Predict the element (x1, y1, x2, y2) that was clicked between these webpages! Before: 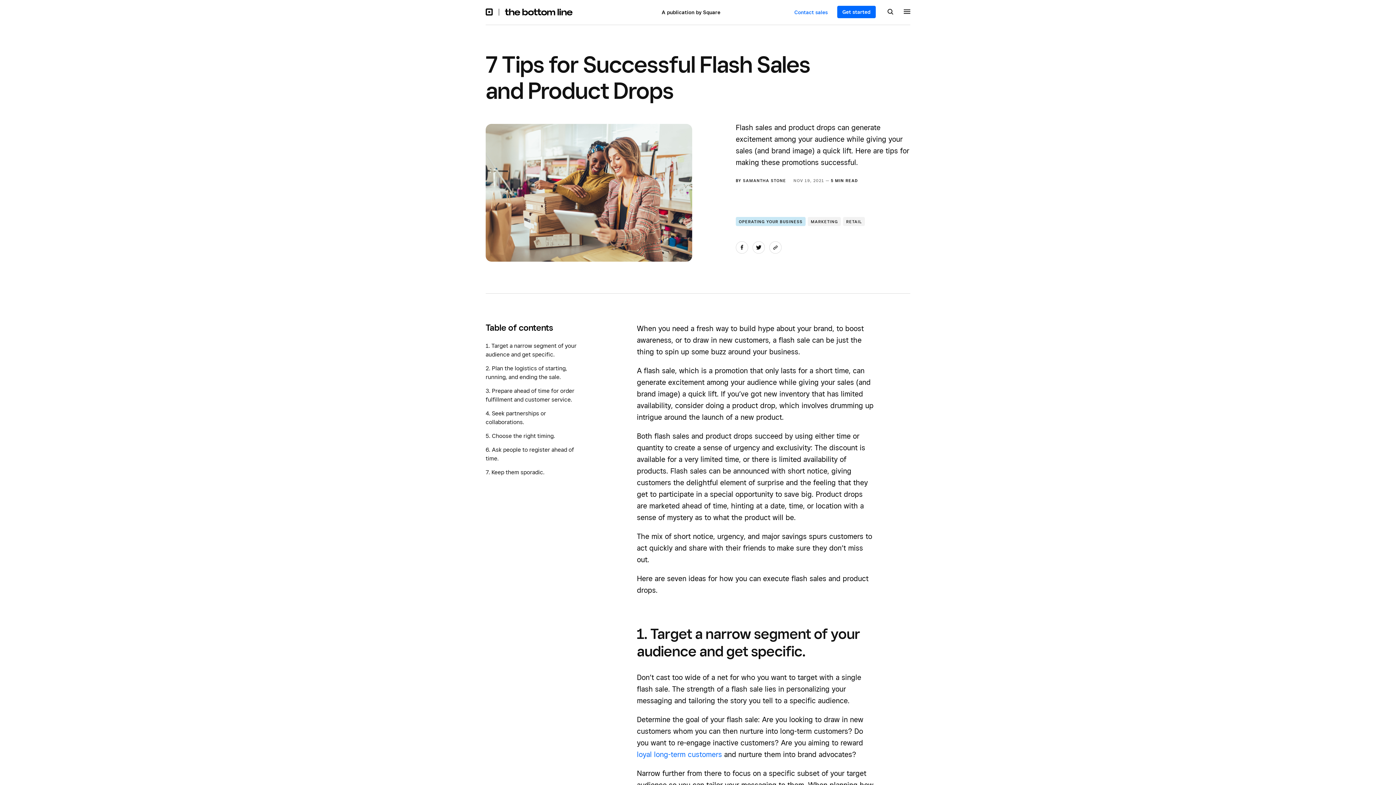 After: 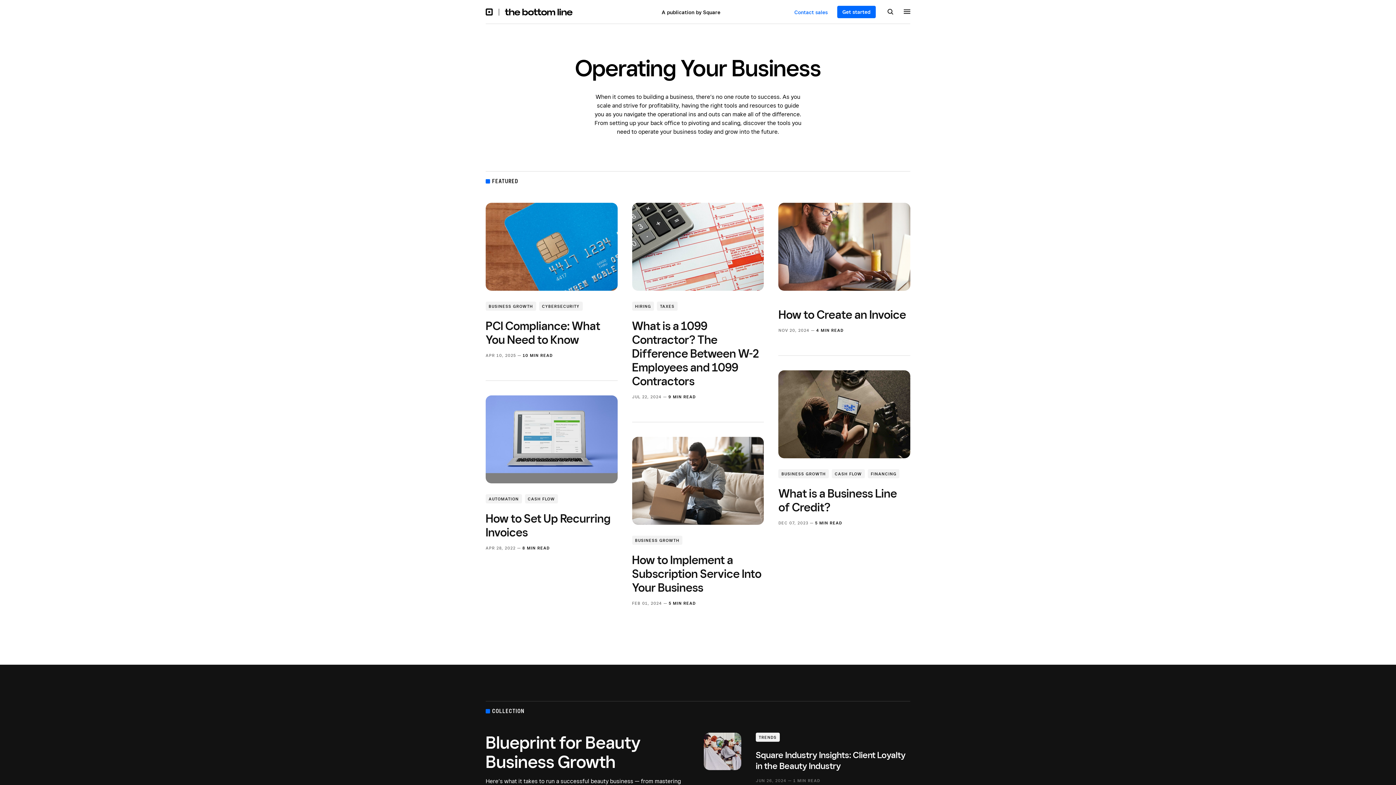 Action: label: OPERATING YOUR BUSINESS bbox: (736, 217, 805, 226)